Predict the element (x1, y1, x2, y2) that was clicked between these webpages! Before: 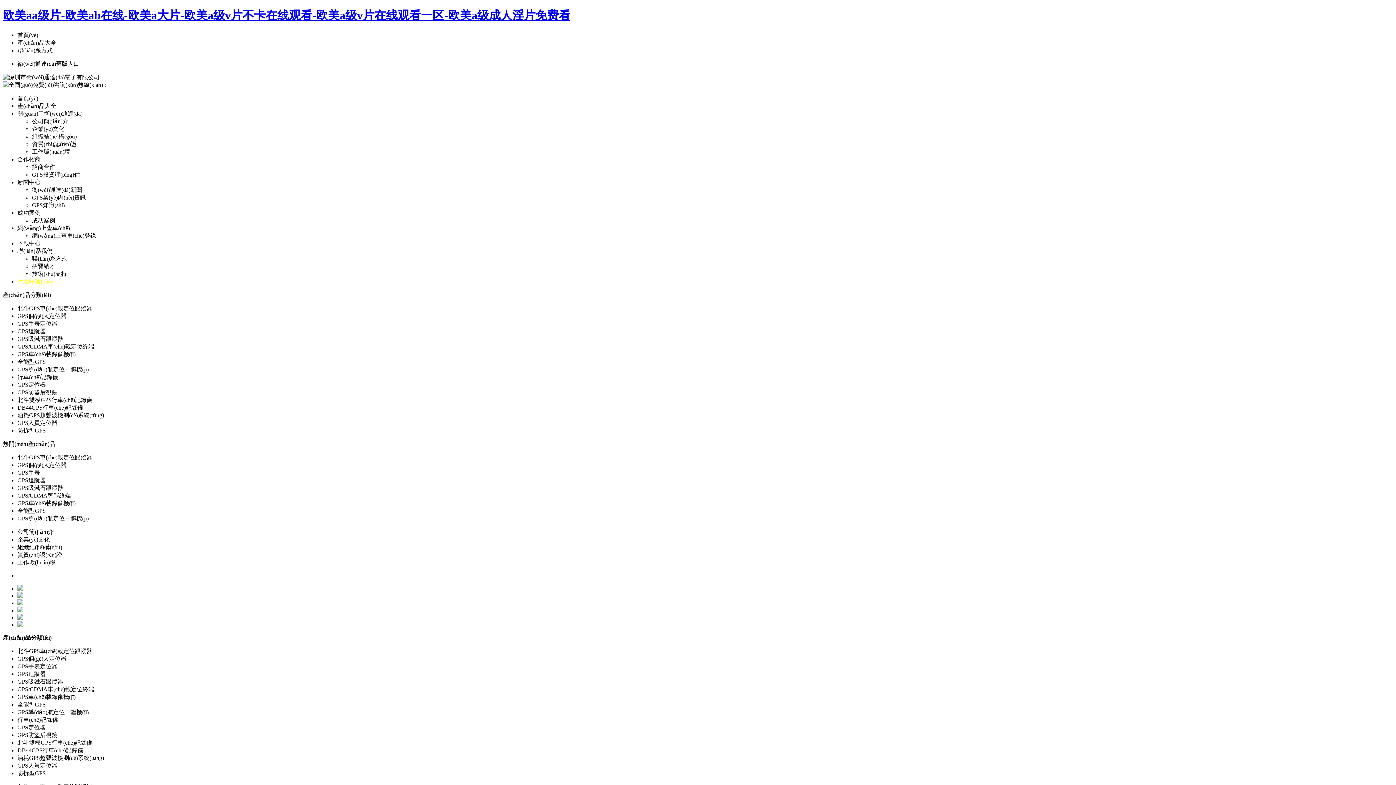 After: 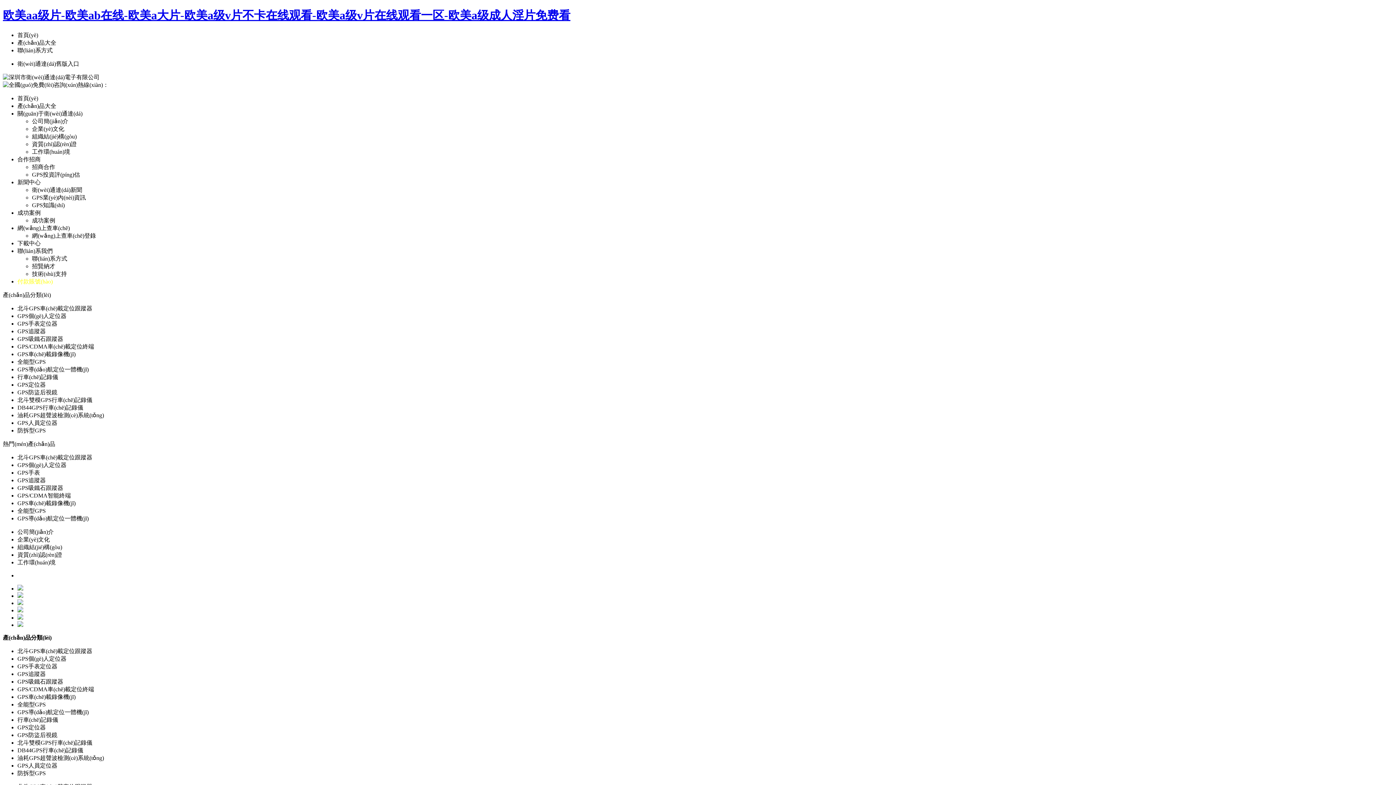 Action: bbox: (17, 320, 57, 326) label: GPS手表定位器